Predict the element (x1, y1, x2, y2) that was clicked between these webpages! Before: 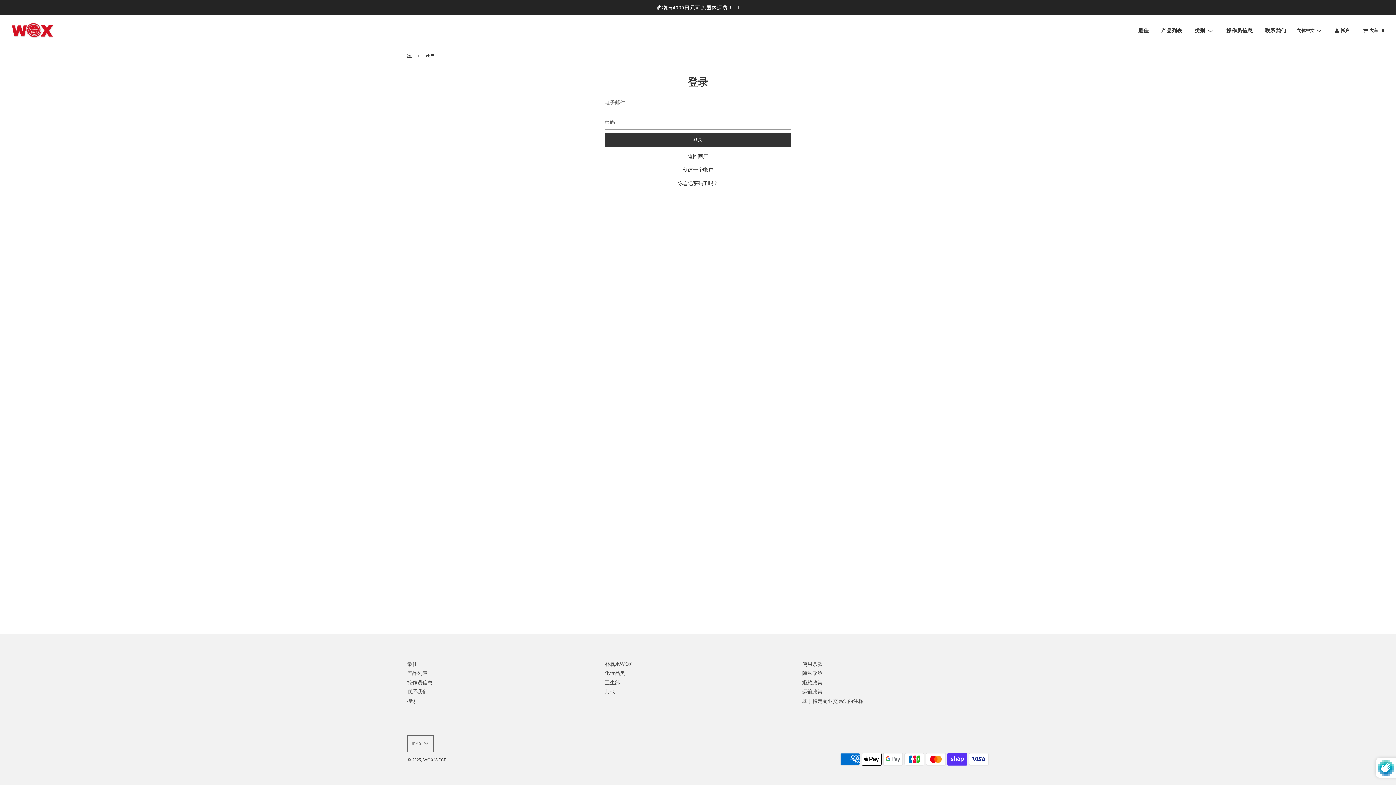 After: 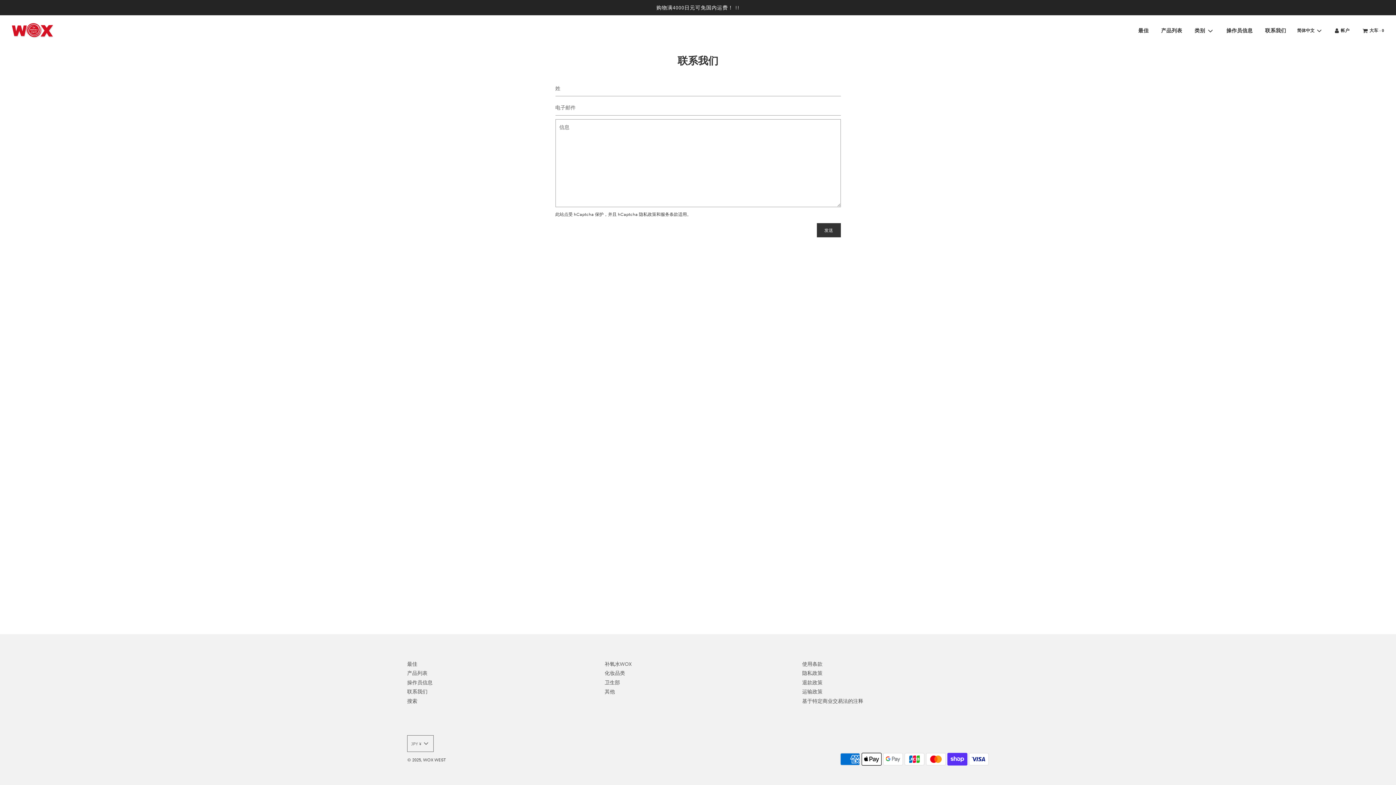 Action: bbox: (1260, 21, 1292, 40) label: 联系我们